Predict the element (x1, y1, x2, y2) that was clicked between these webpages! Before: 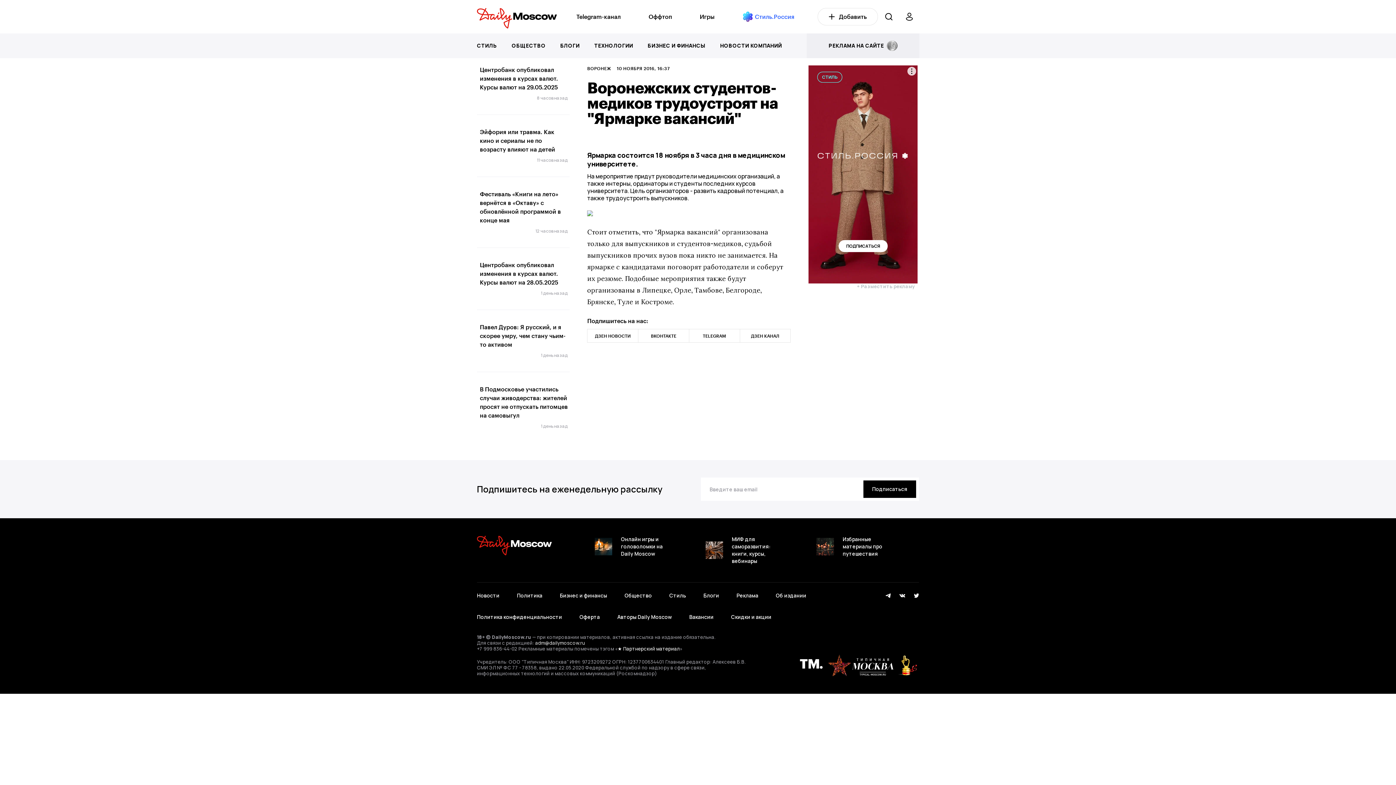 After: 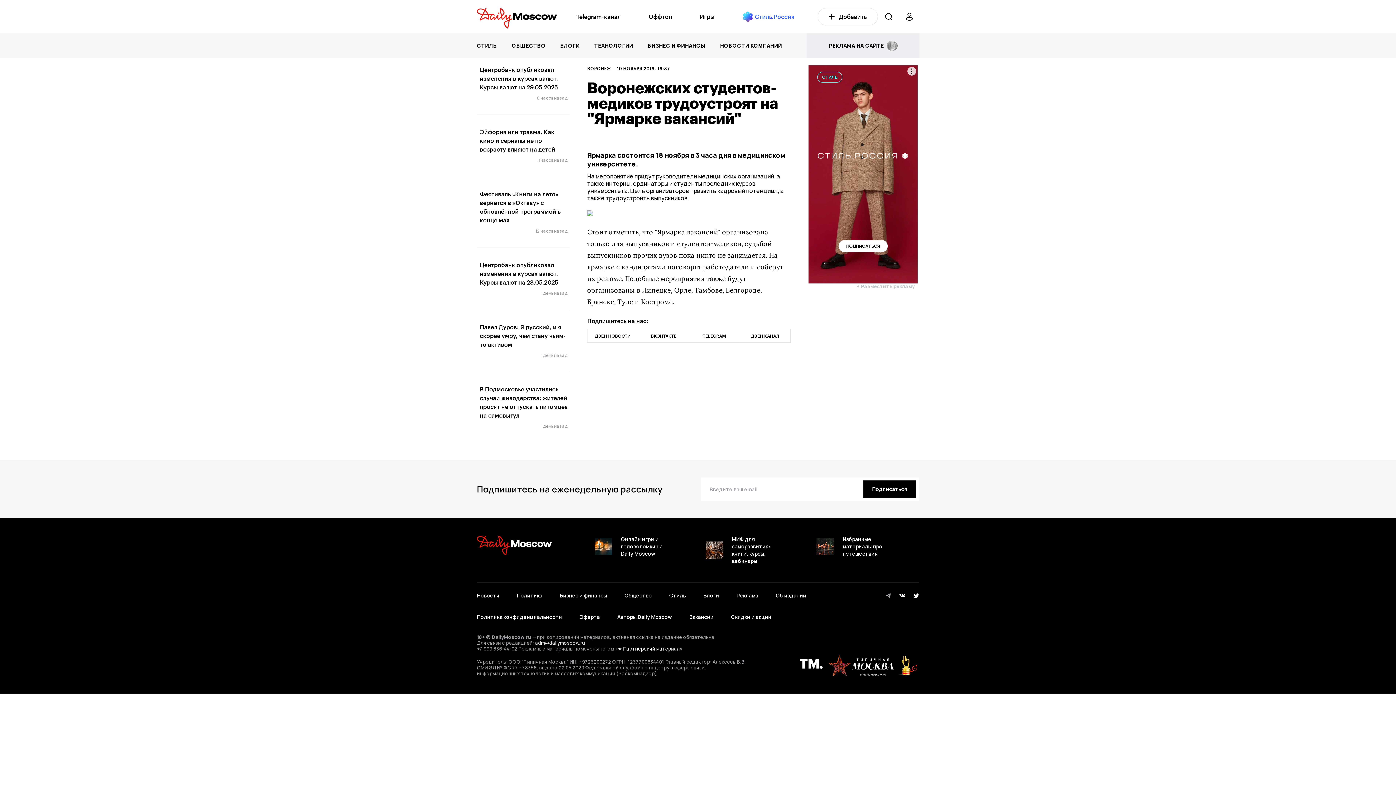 Action: bbox: (885, 593, 890, 598)